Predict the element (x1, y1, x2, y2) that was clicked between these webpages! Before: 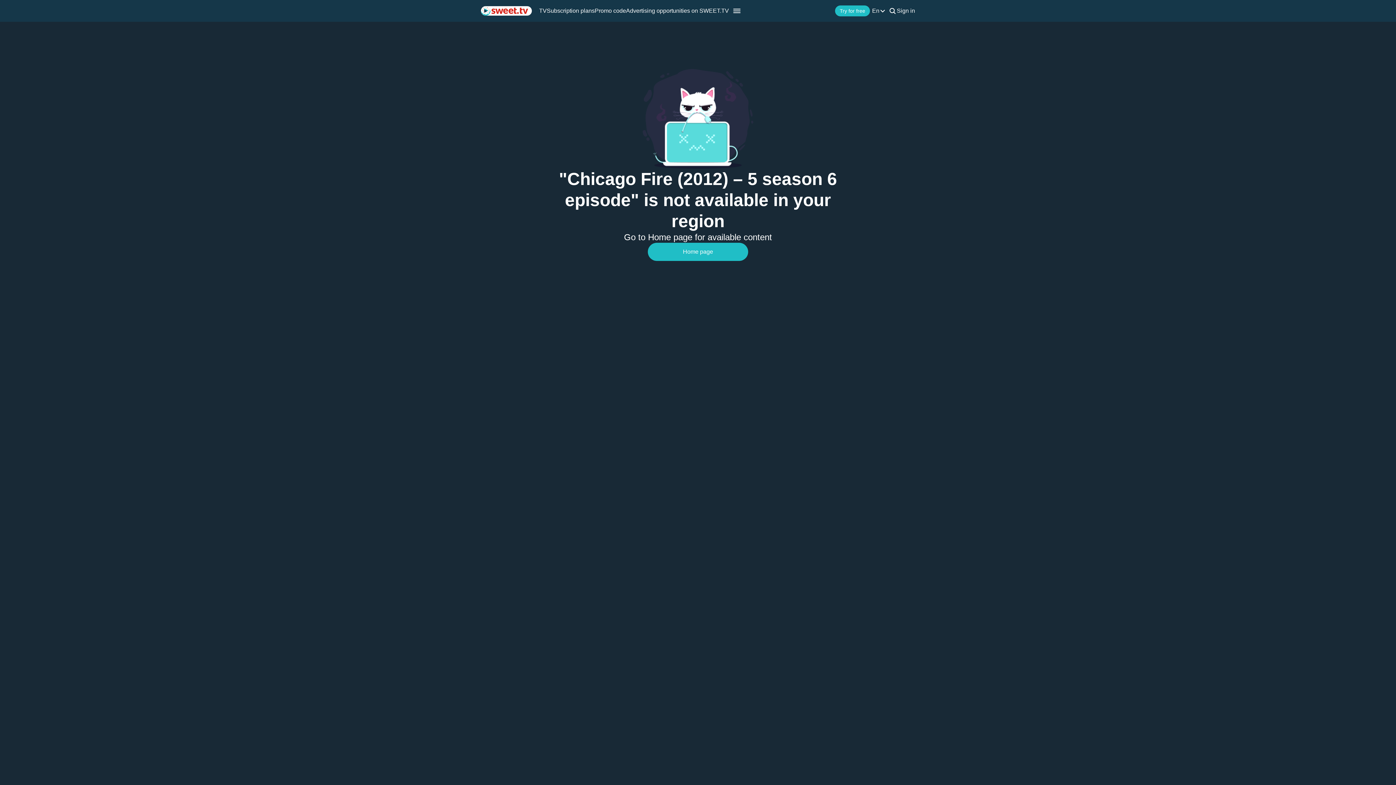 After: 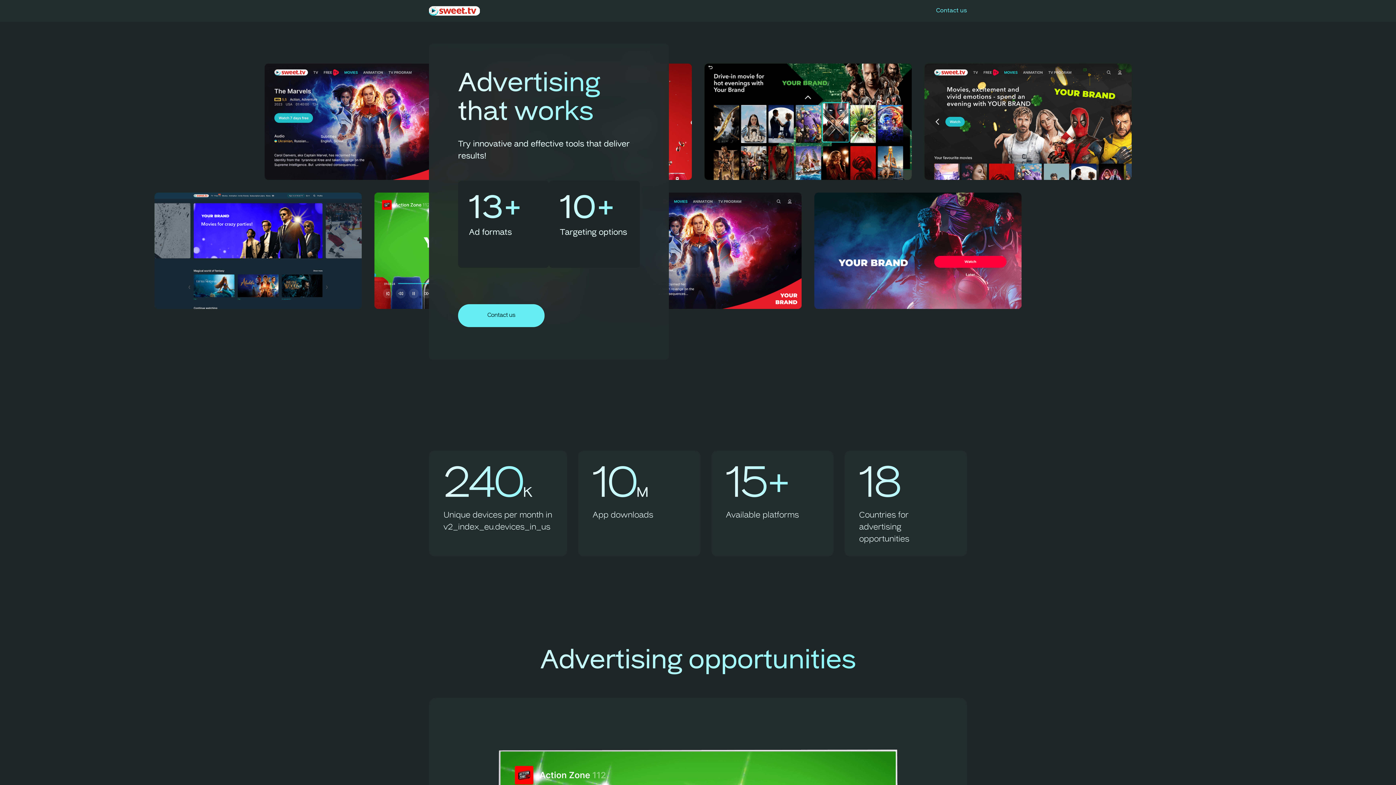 Action: label: Advertising opportunities on SWEET.TV bbox: (626, 7, 729, 14)